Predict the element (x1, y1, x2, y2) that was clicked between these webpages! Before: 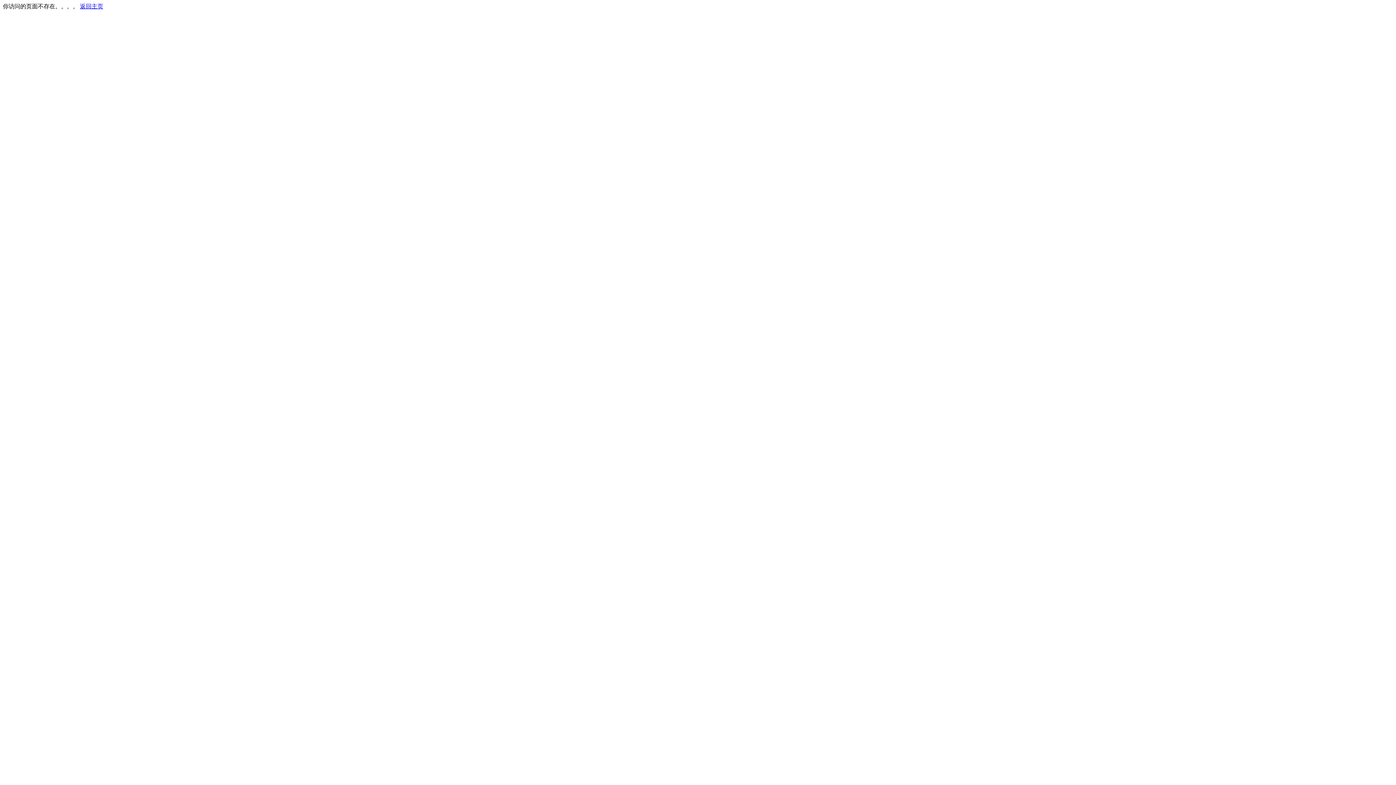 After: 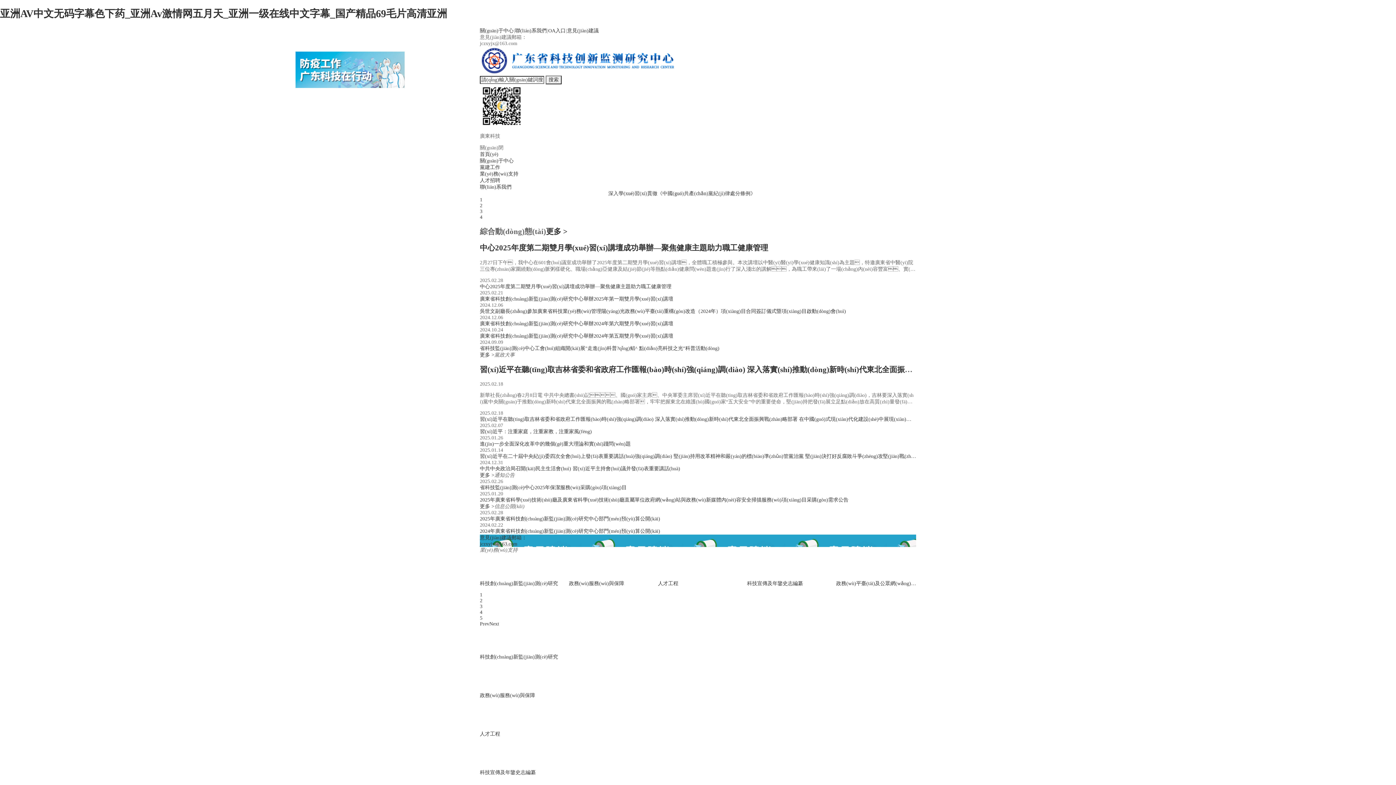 Action: bbox: (80, 3, 103, 9) label: 返回主页